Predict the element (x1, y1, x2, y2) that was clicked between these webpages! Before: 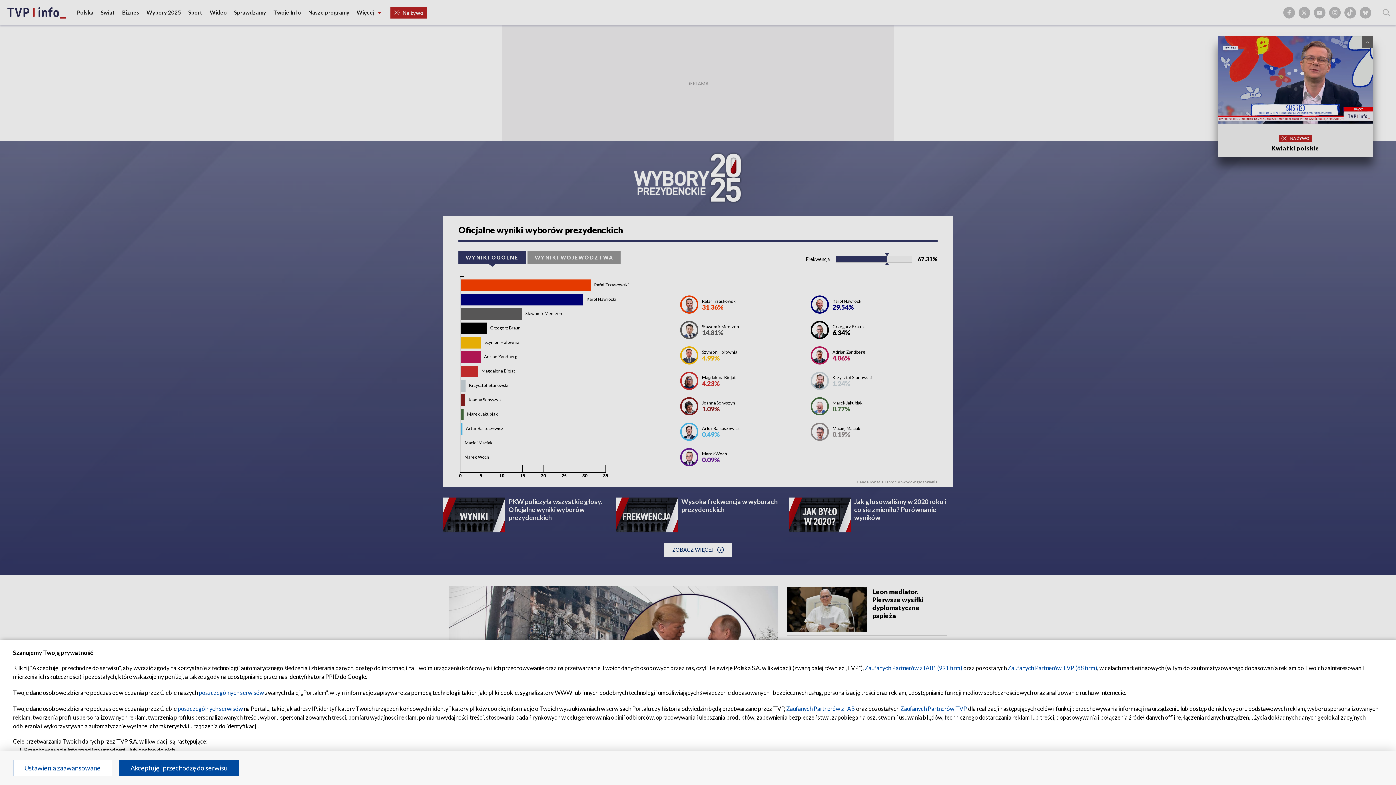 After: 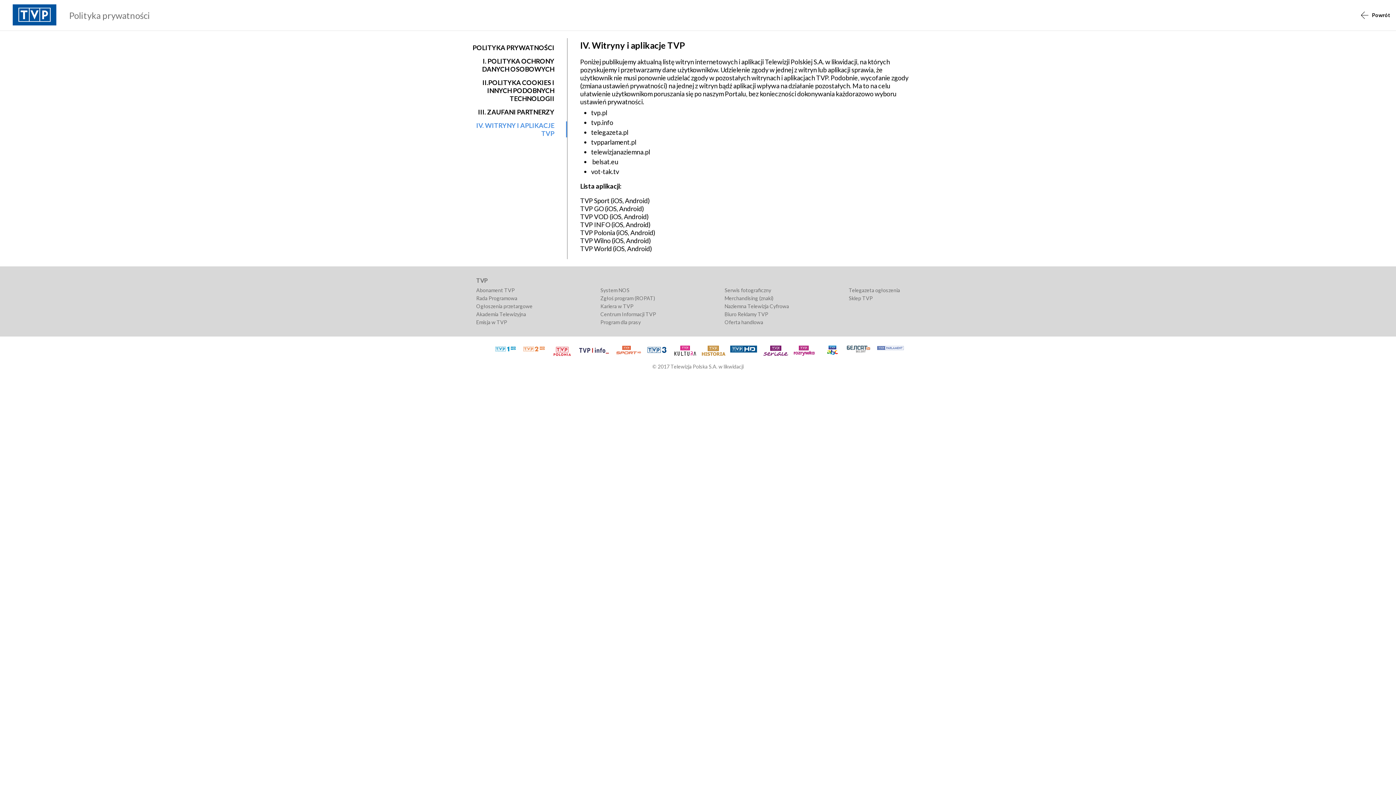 Action: label: poszczególnych serwisów bbox: (198, 689, 264, 696)